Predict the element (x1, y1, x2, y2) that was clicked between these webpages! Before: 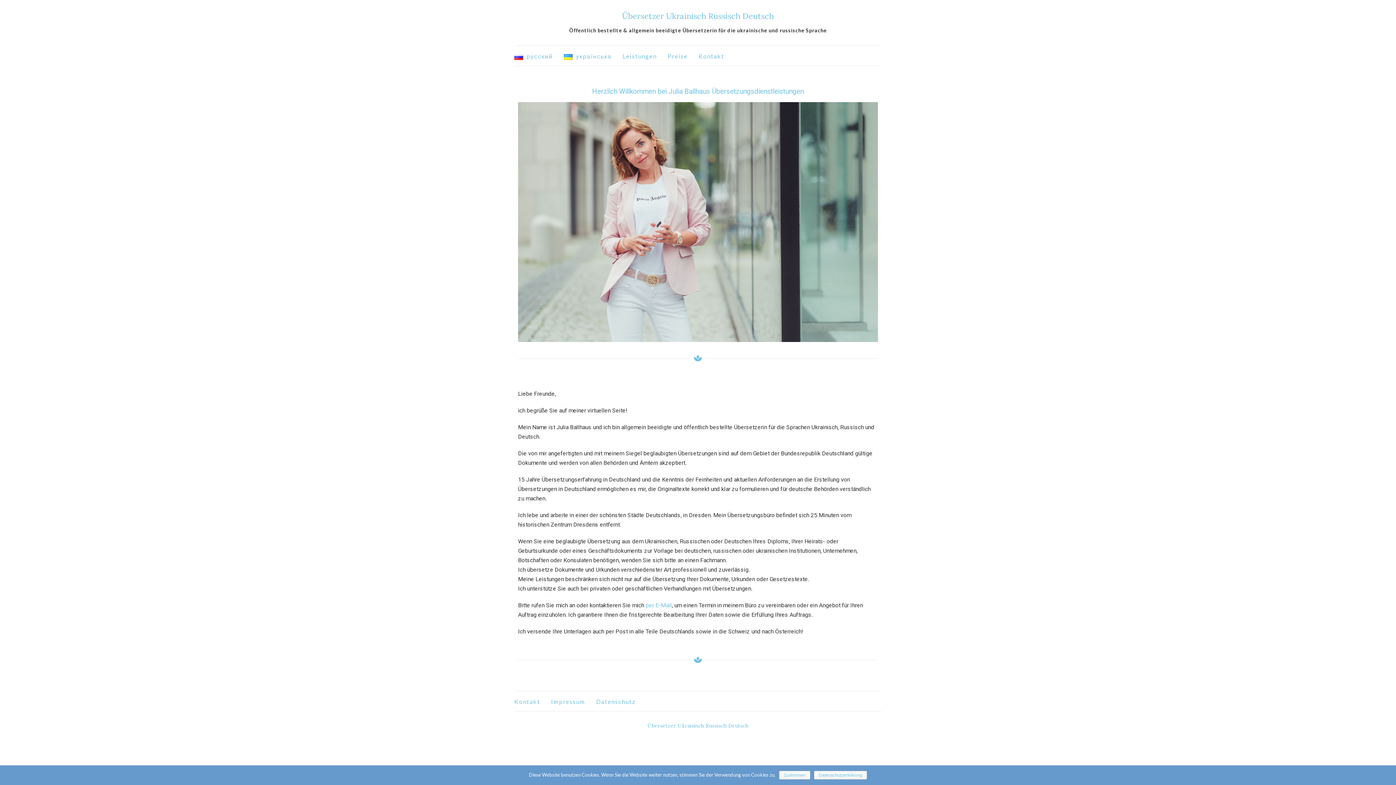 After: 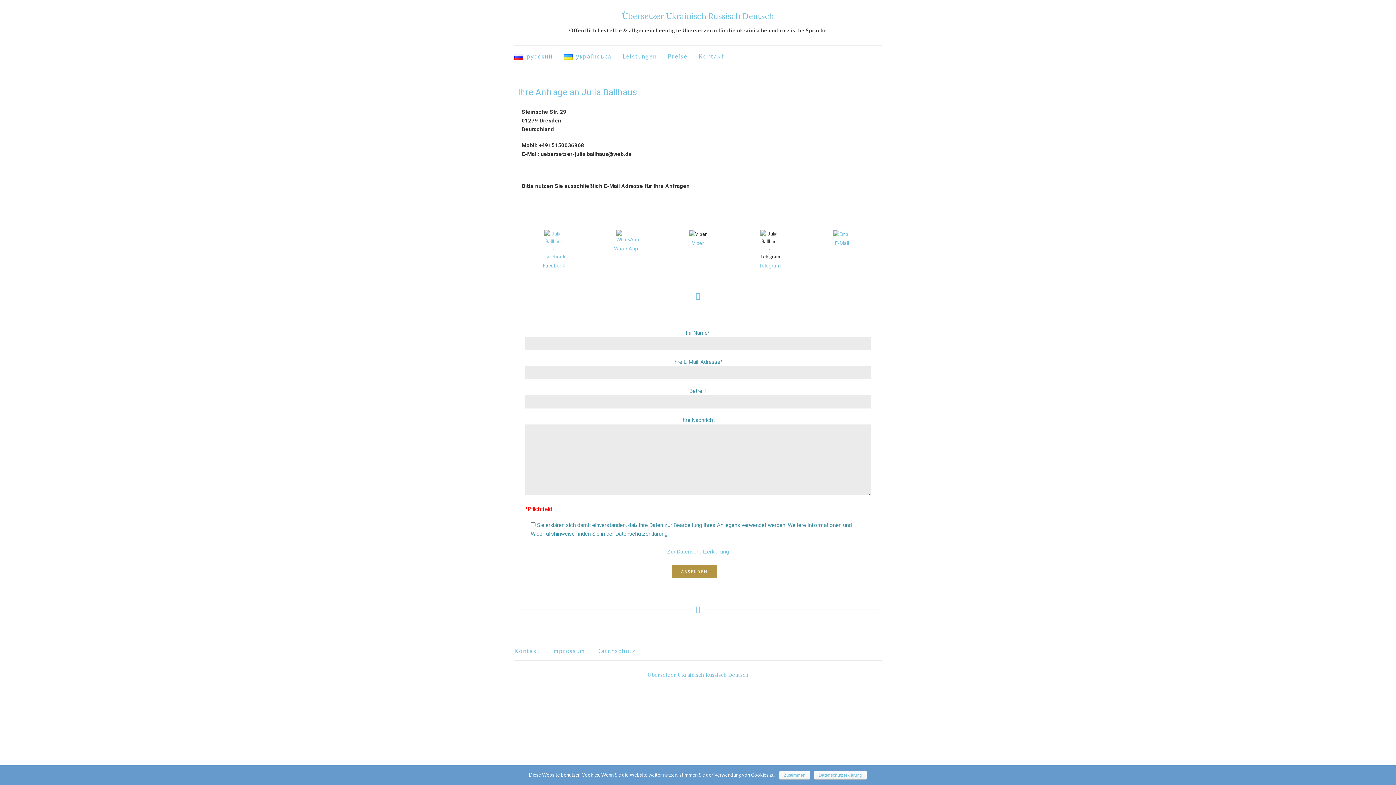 Action: label: per E-Mail bbox: (645, 602, 672, 609)